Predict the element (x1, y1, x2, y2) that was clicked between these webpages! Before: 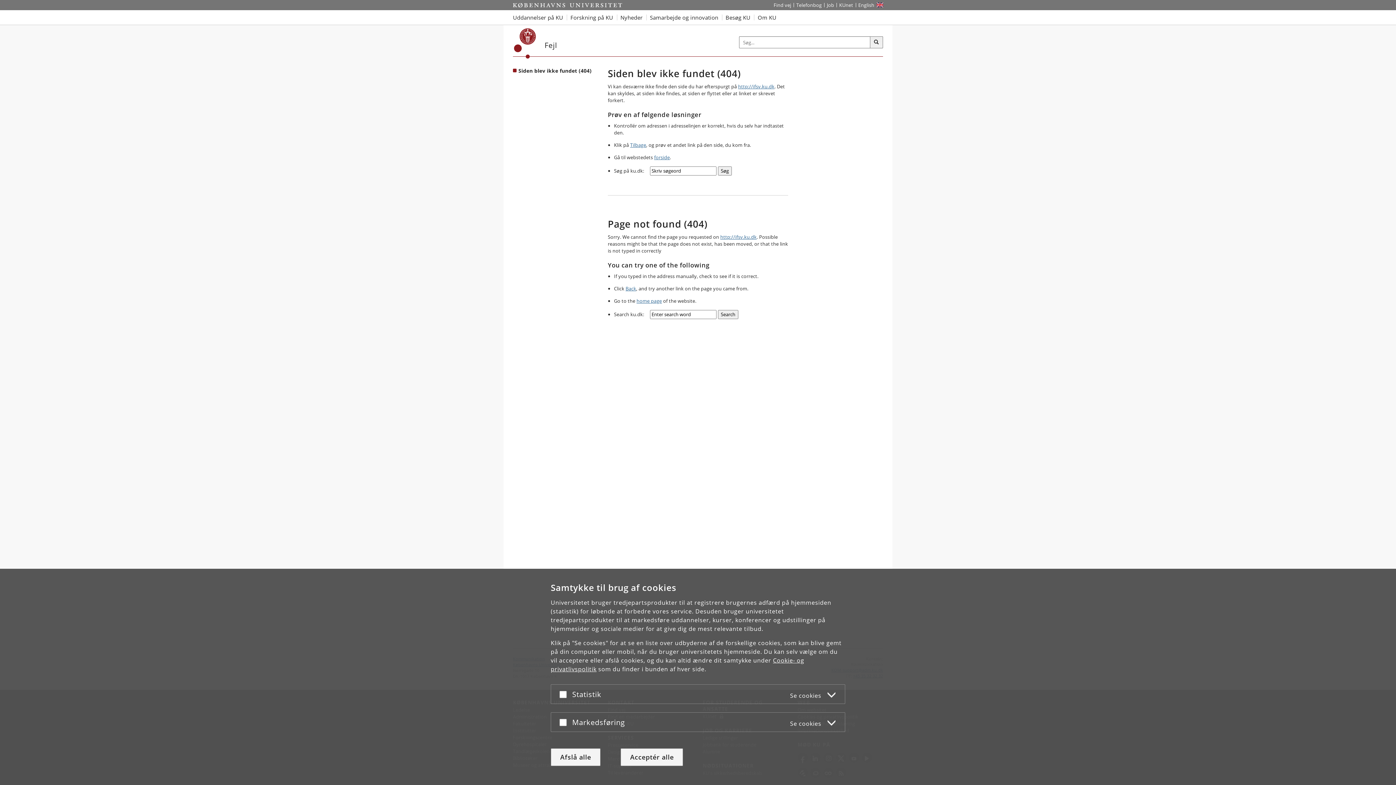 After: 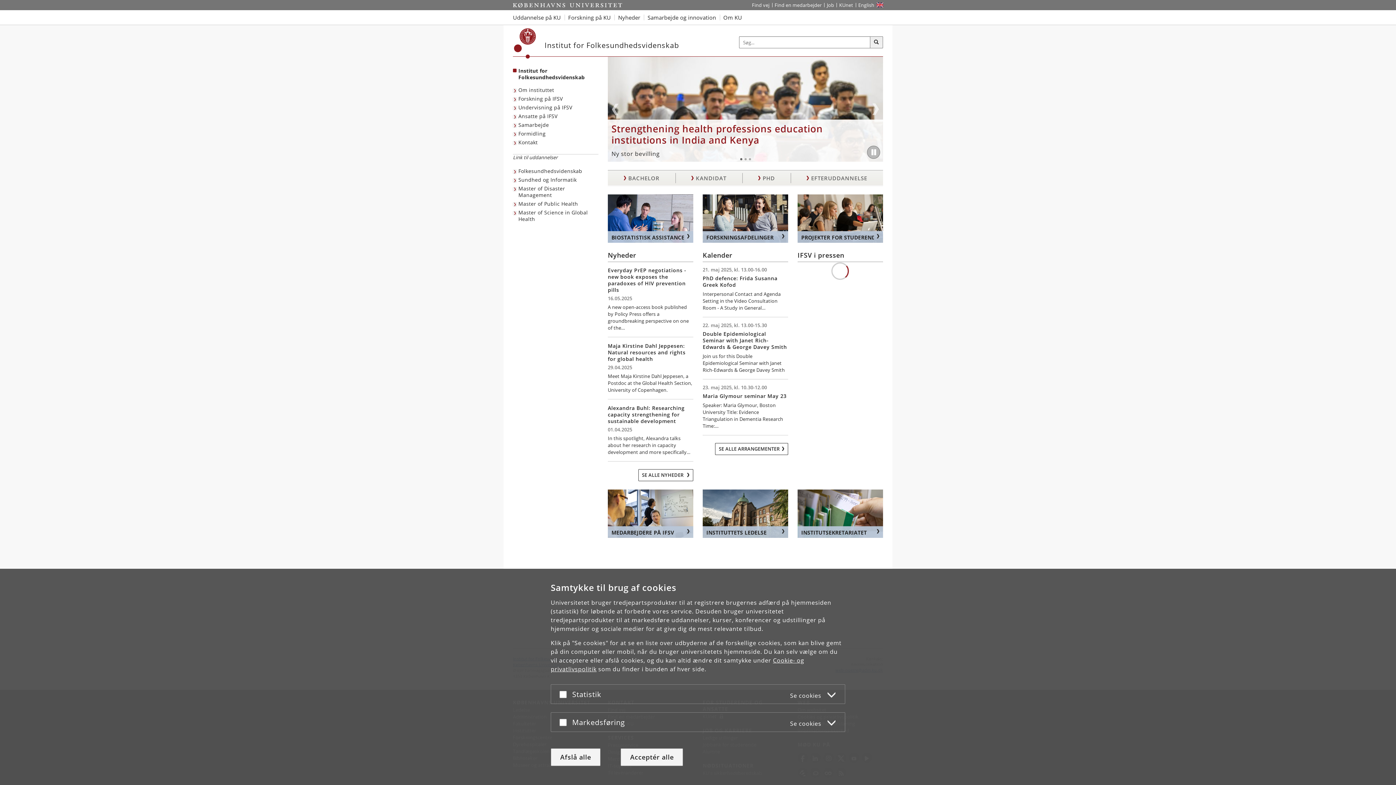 Action: label: http://ifsv.ku.dk bbox: (720, 233, 756, 240)